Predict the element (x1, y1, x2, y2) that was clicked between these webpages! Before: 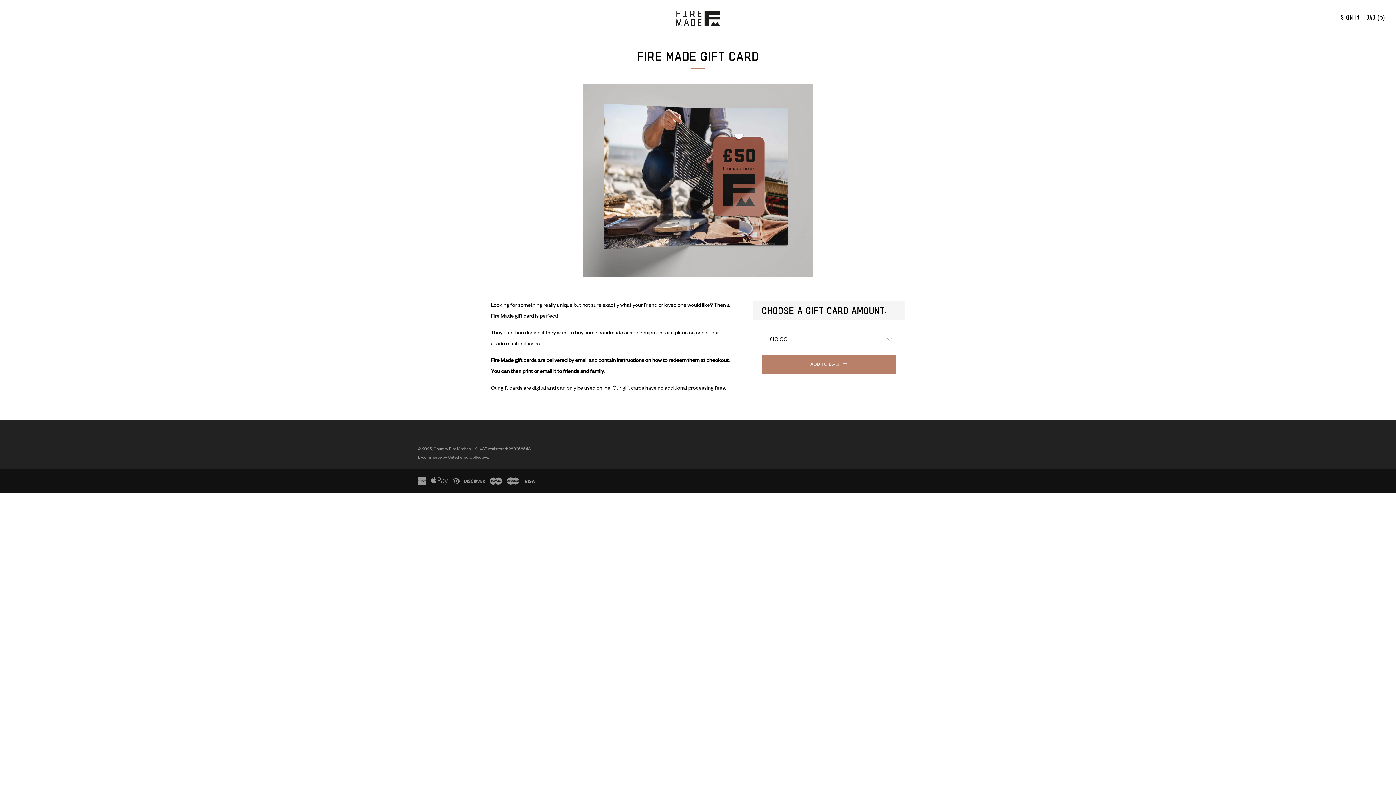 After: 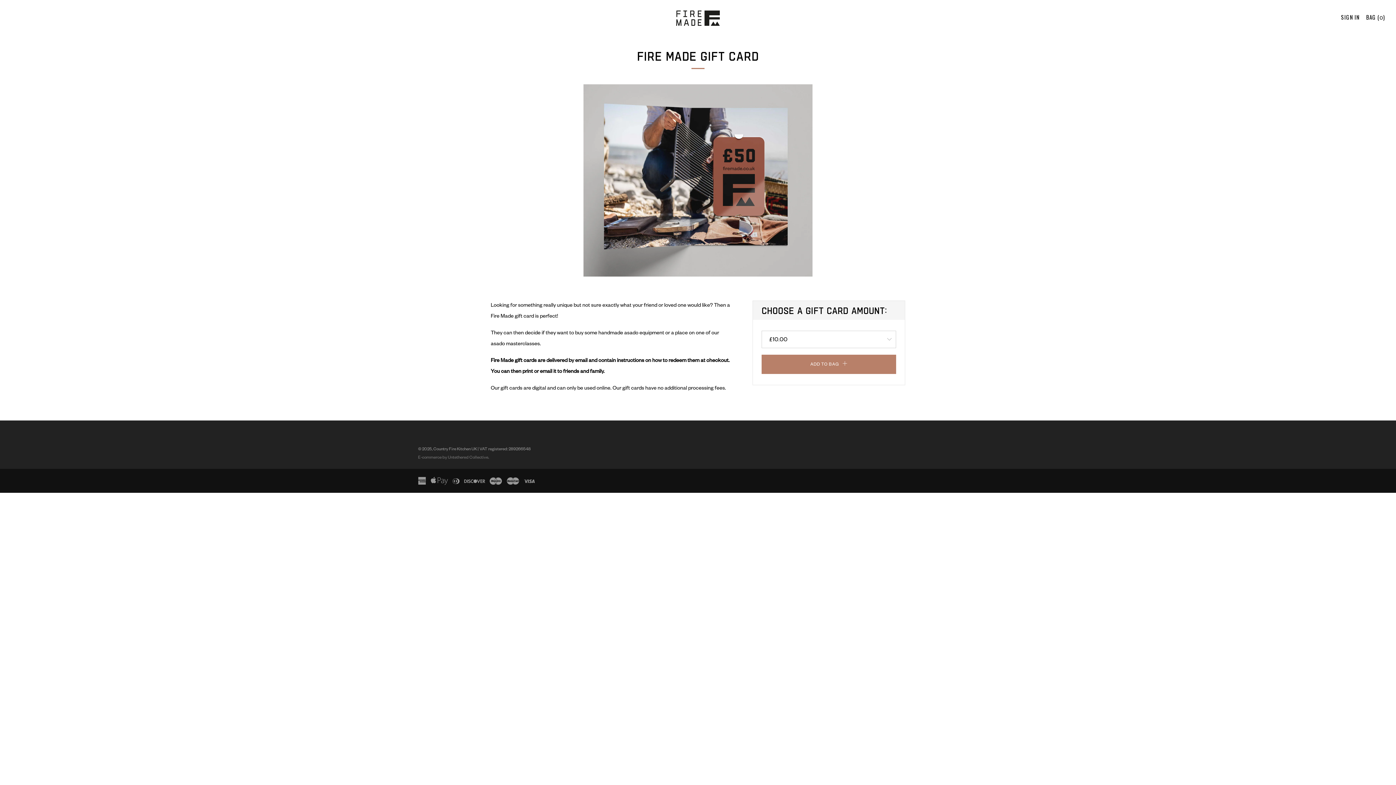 Action: bbox: (418, 456, 488, 460) label: E-commerce by Untethered Collective